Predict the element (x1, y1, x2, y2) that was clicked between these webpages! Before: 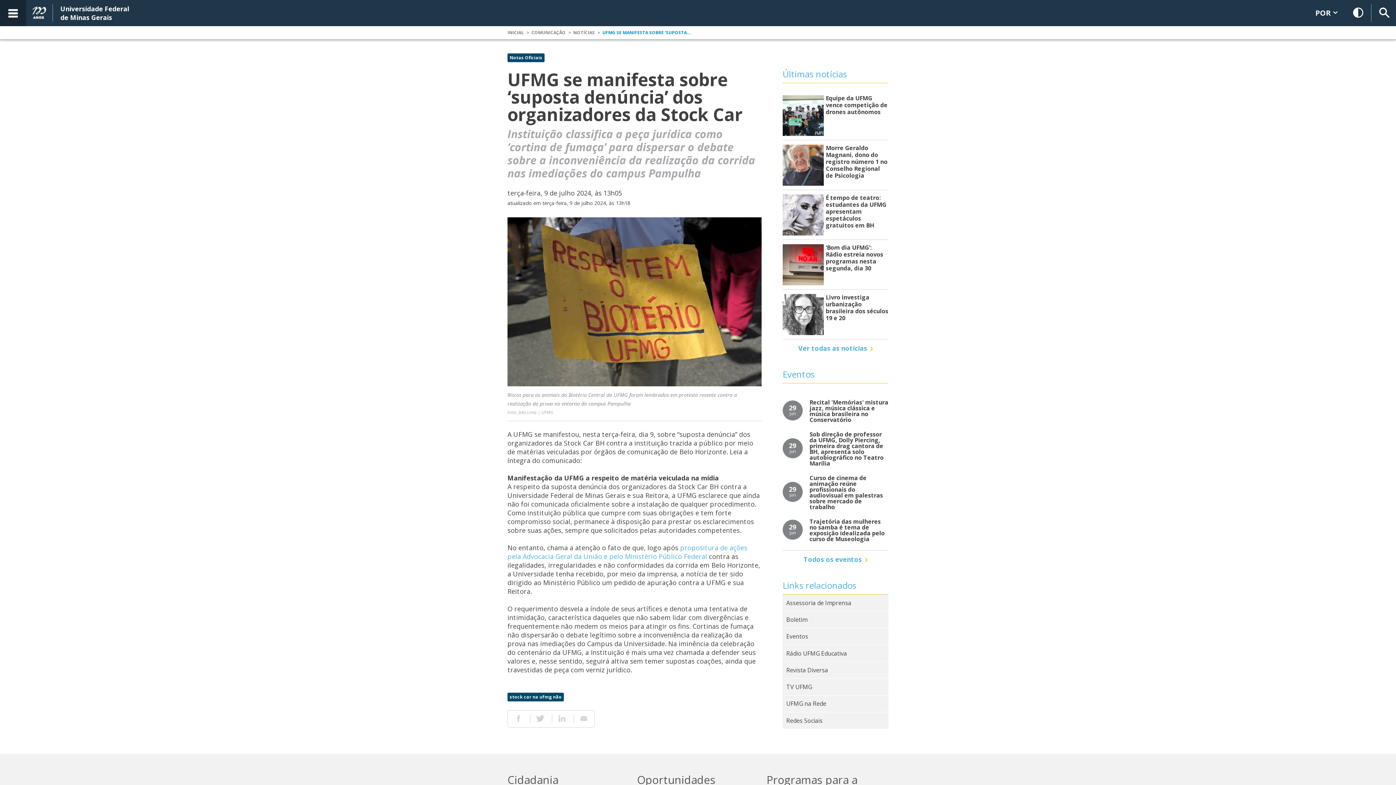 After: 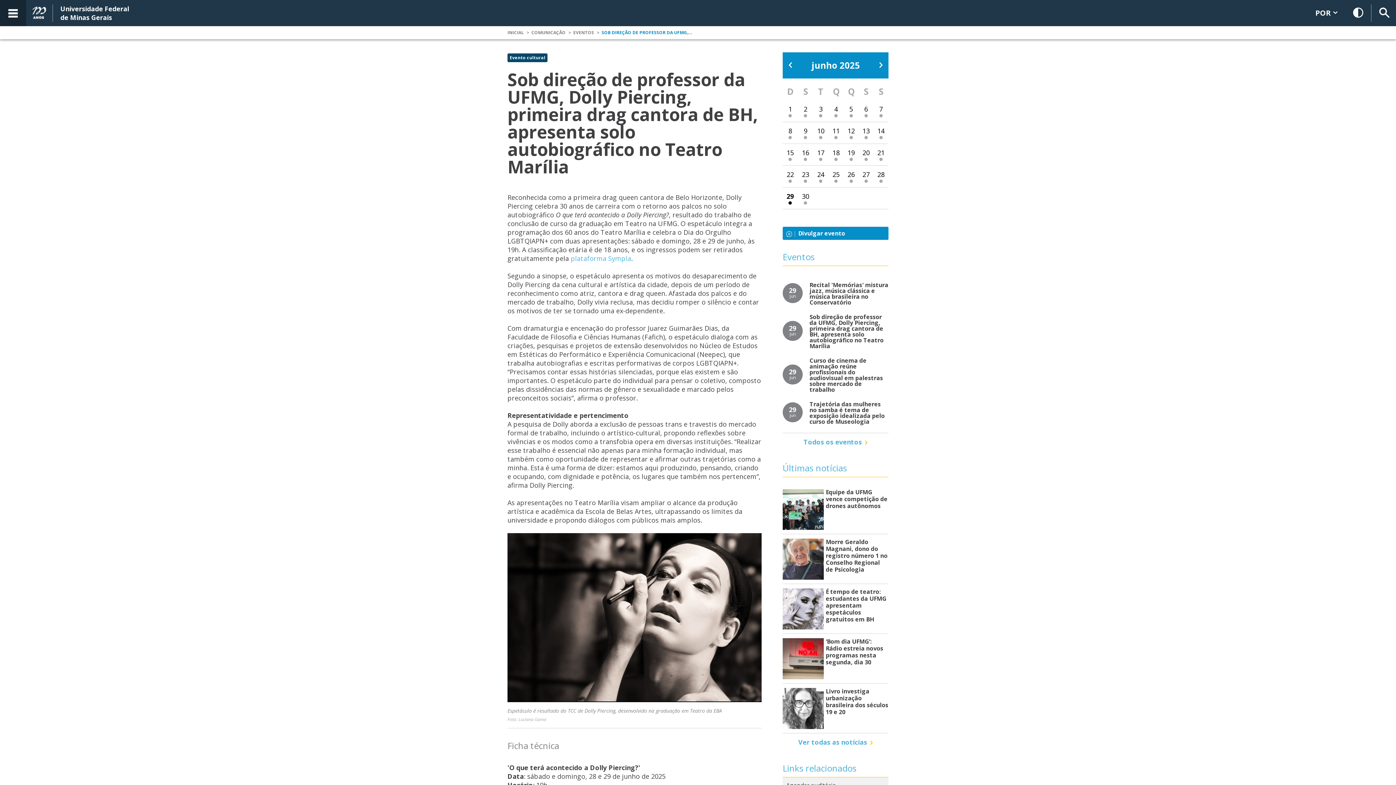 Action: label: Sob direção de professor da UFMG, Dolly Piercing, primeira drag cantora de BH, apresenta solo autobiográfico no Teatro Marília bbox: (782, 431, 888, 466)